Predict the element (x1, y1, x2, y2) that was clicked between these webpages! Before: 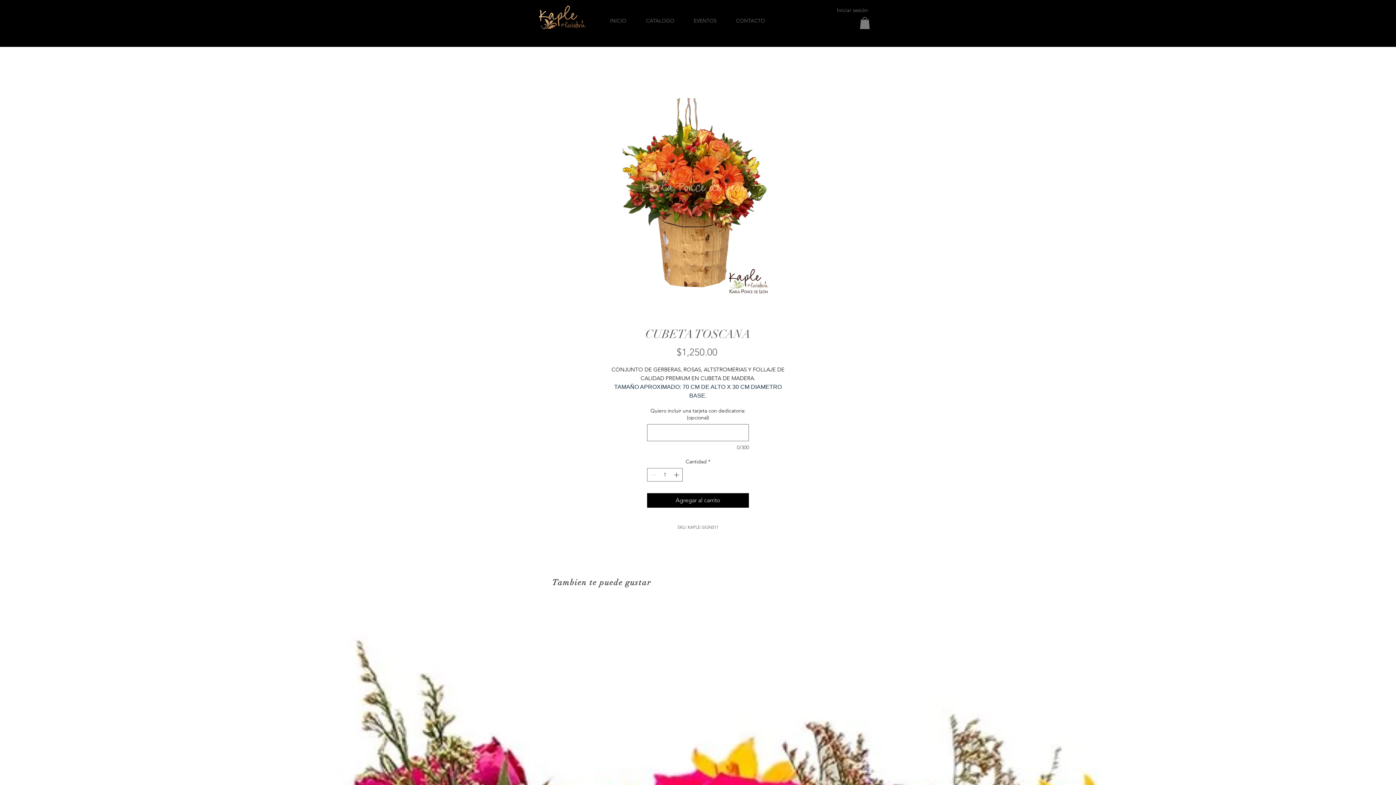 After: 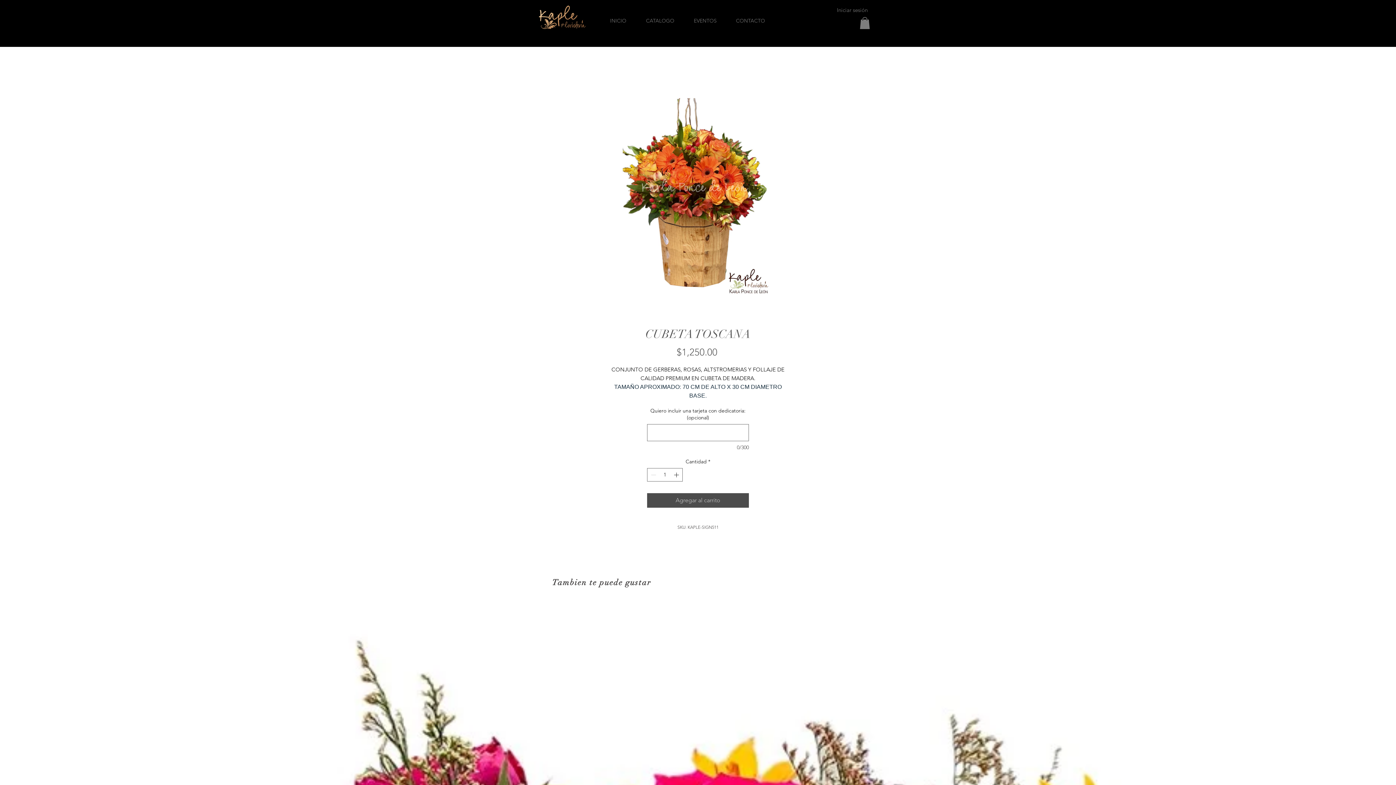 Action: bbox: (647, 493, 749, 508) label: Agregar al carrito